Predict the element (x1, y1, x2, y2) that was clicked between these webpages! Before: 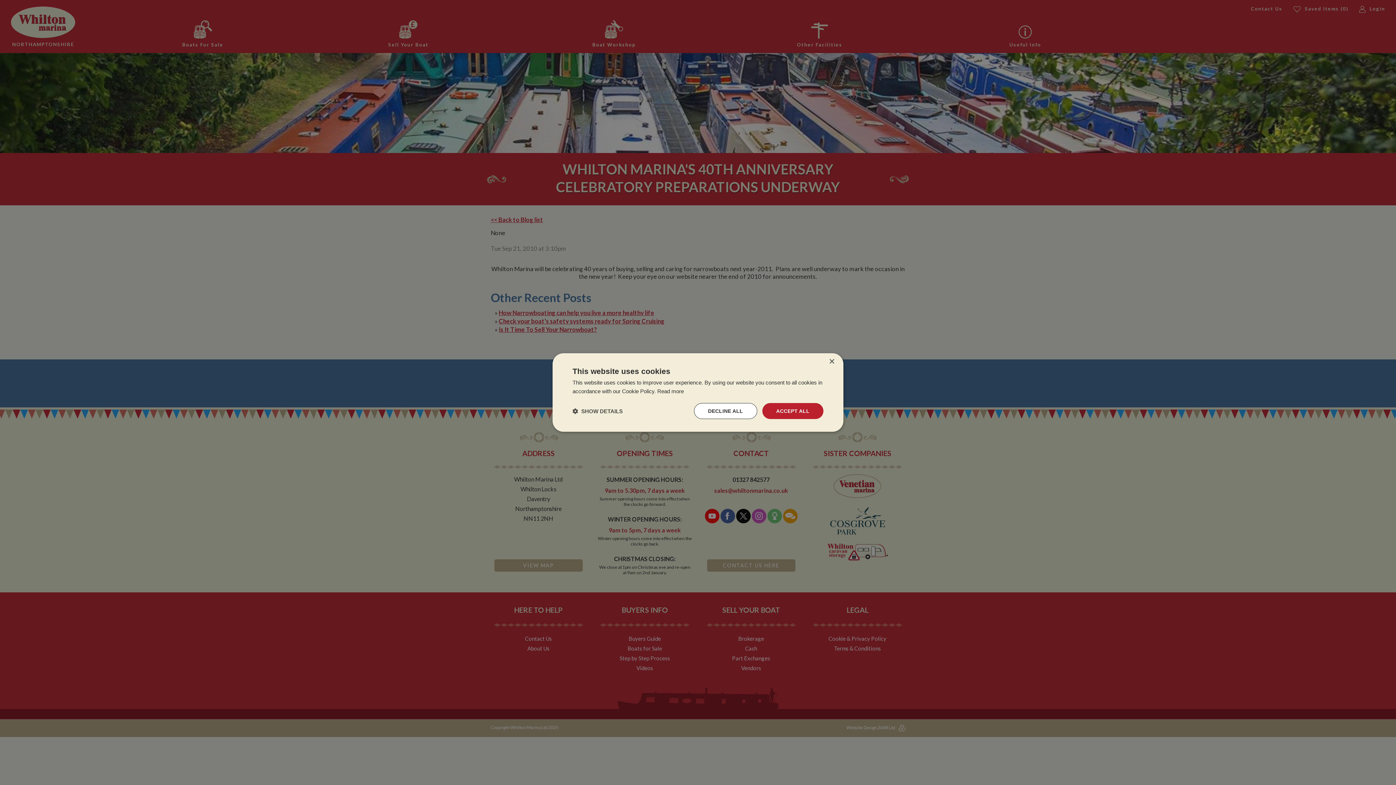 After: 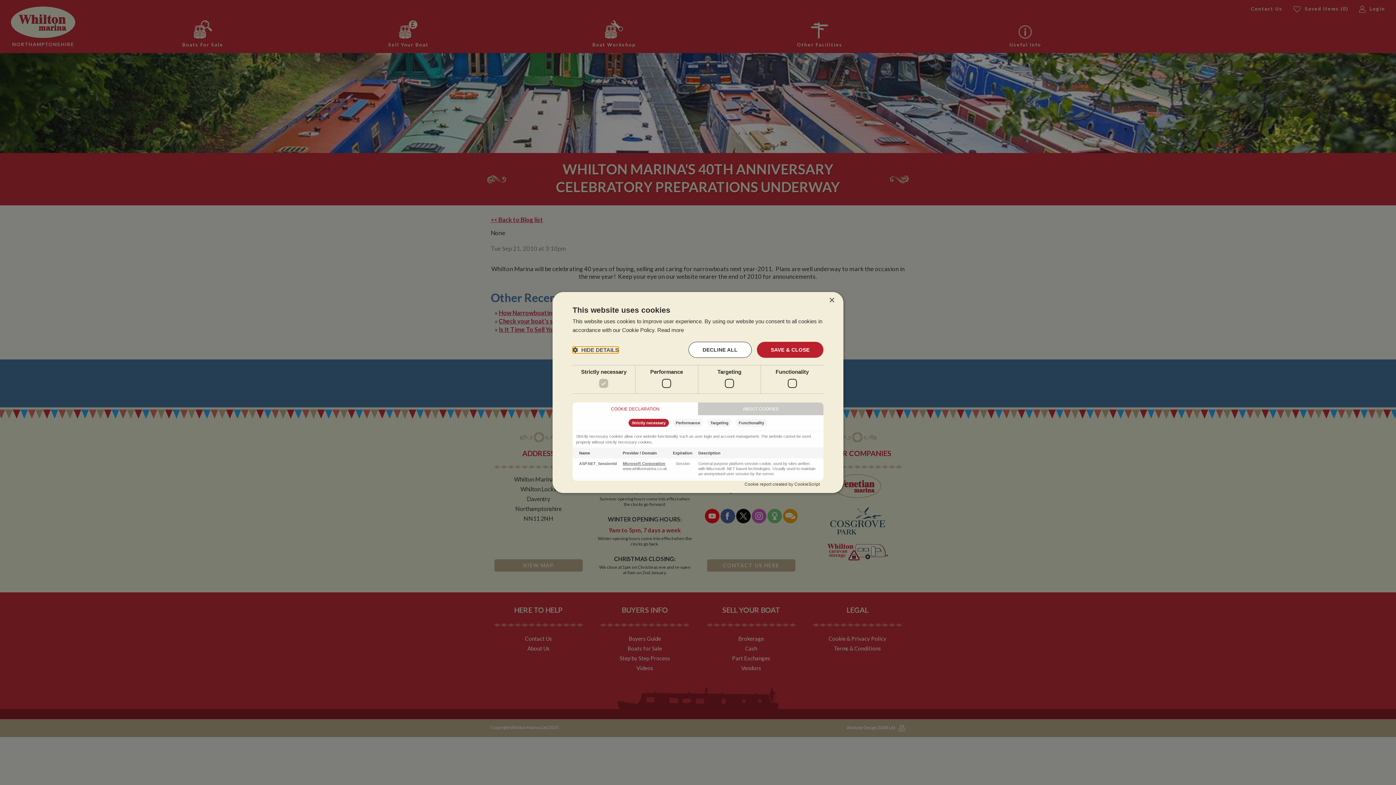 Action: label:  SHOW DETAILS bbox: (572, 407, 622, 414)